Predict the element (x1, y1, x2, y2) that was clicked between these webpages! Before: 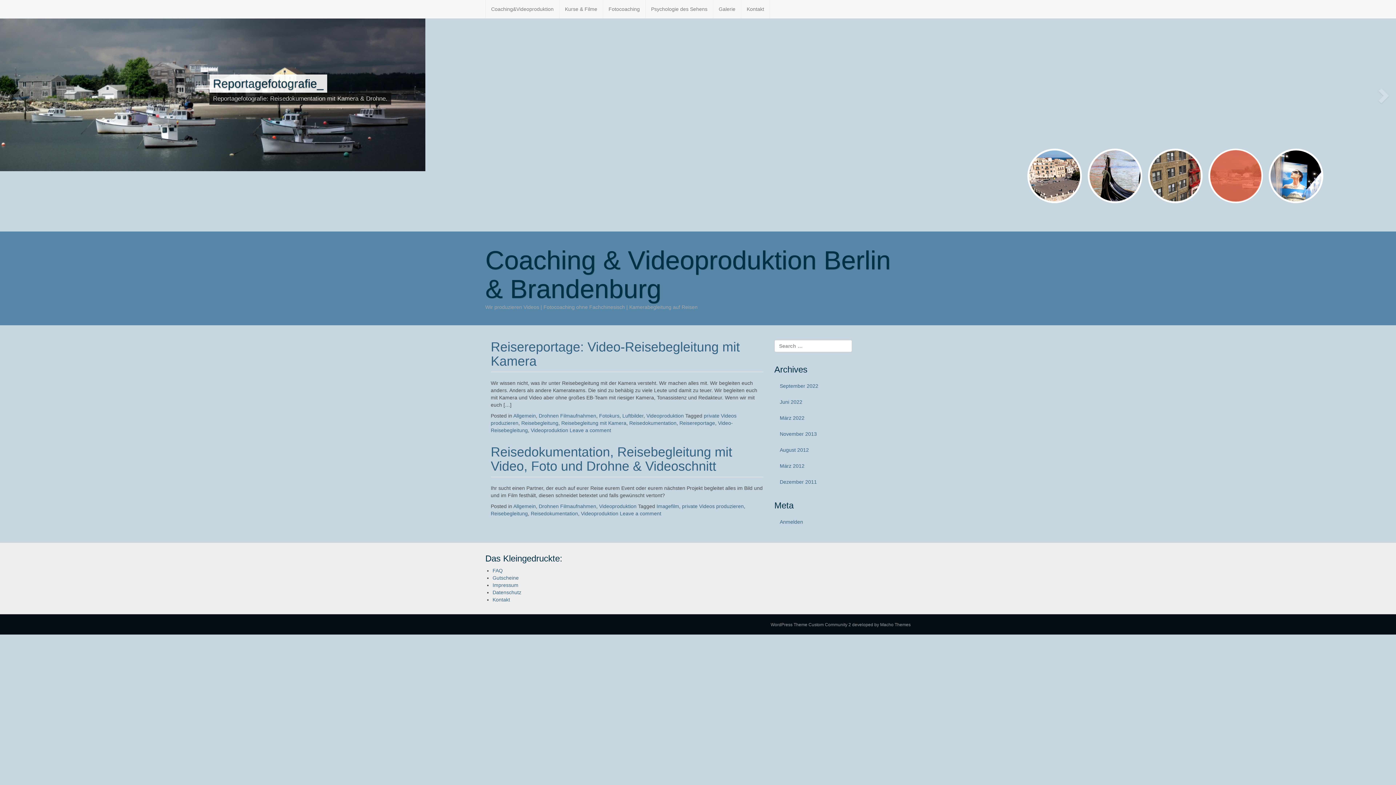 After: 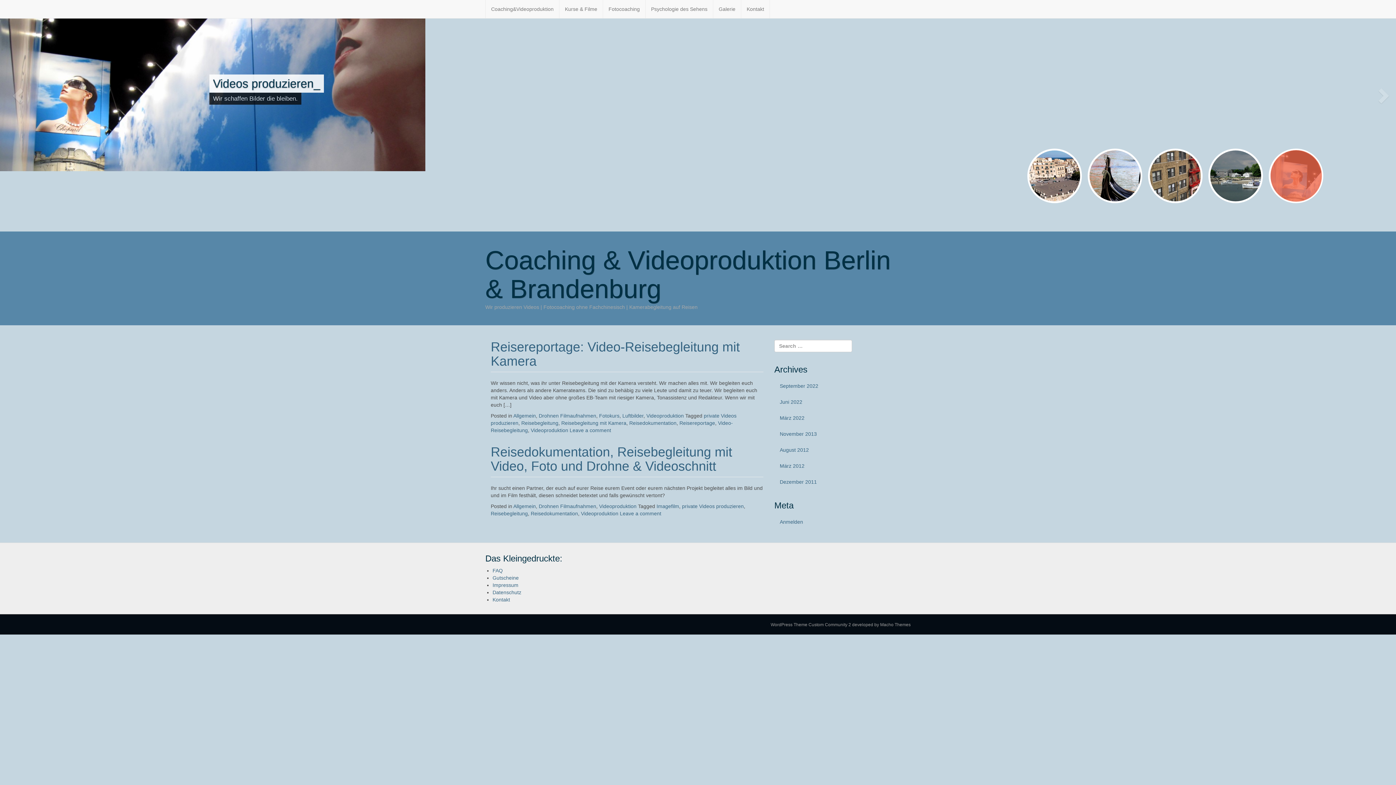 Action: label: Reisedokumentation bbox: (629, 420, 676, 425)